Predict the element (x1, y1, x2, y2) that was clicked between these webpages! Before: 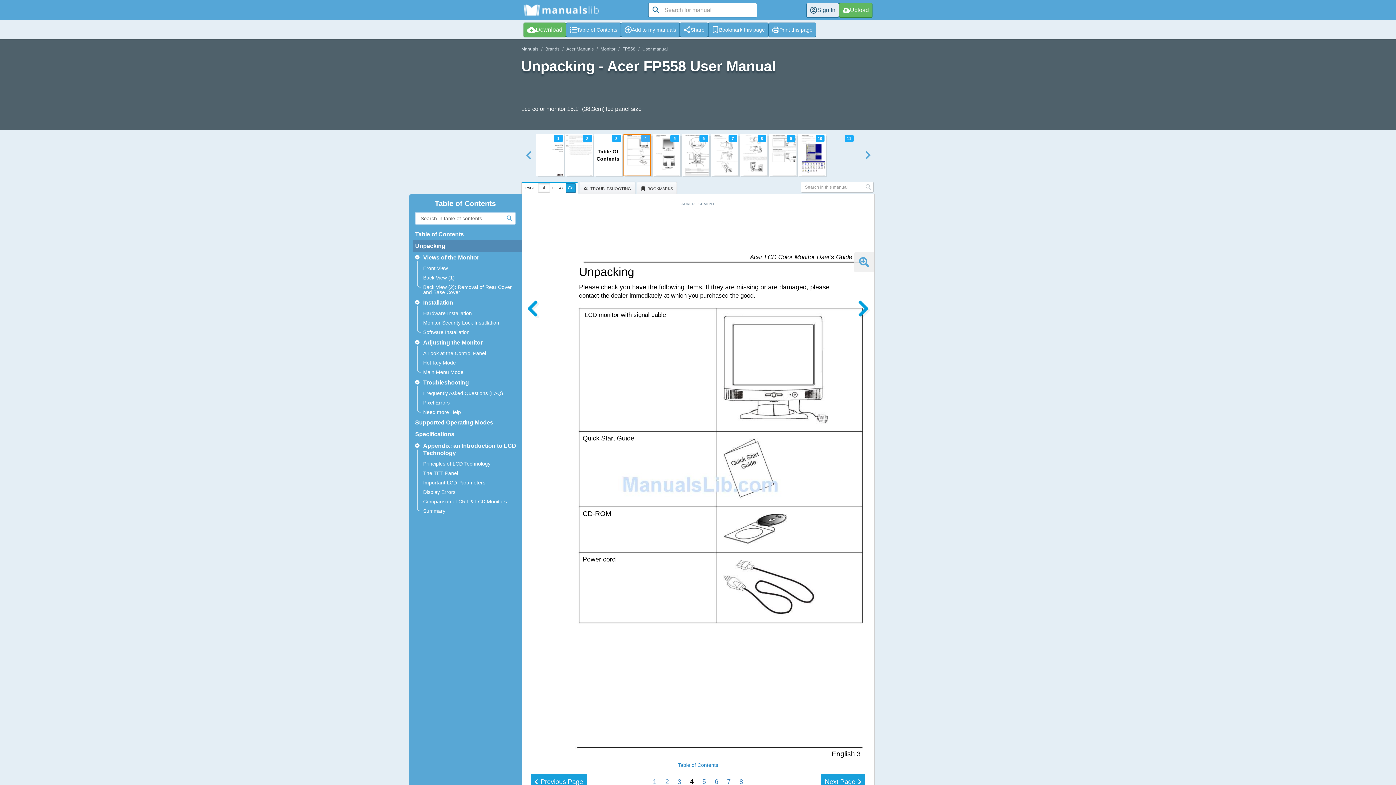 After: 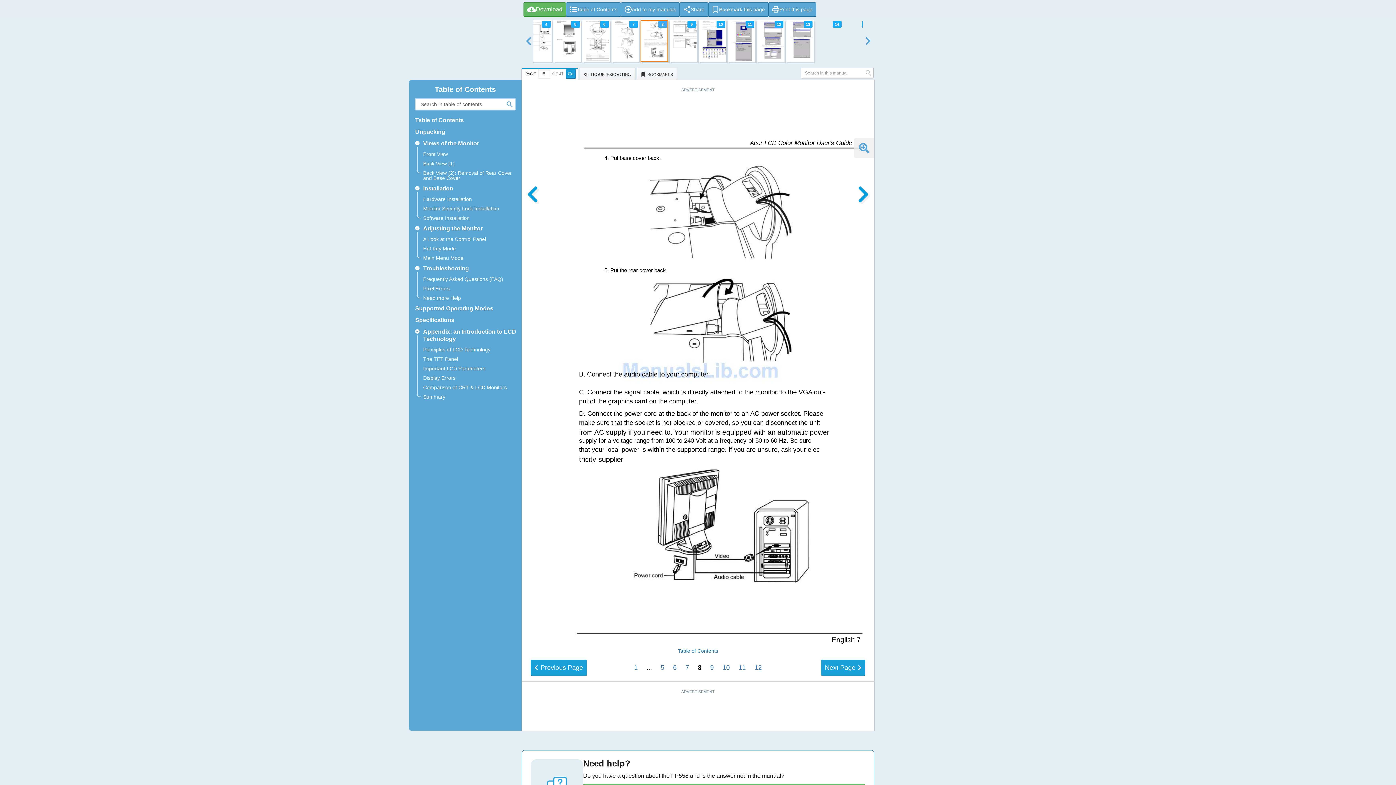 Action: bbox: (736, 777, 743, 786) label: 8